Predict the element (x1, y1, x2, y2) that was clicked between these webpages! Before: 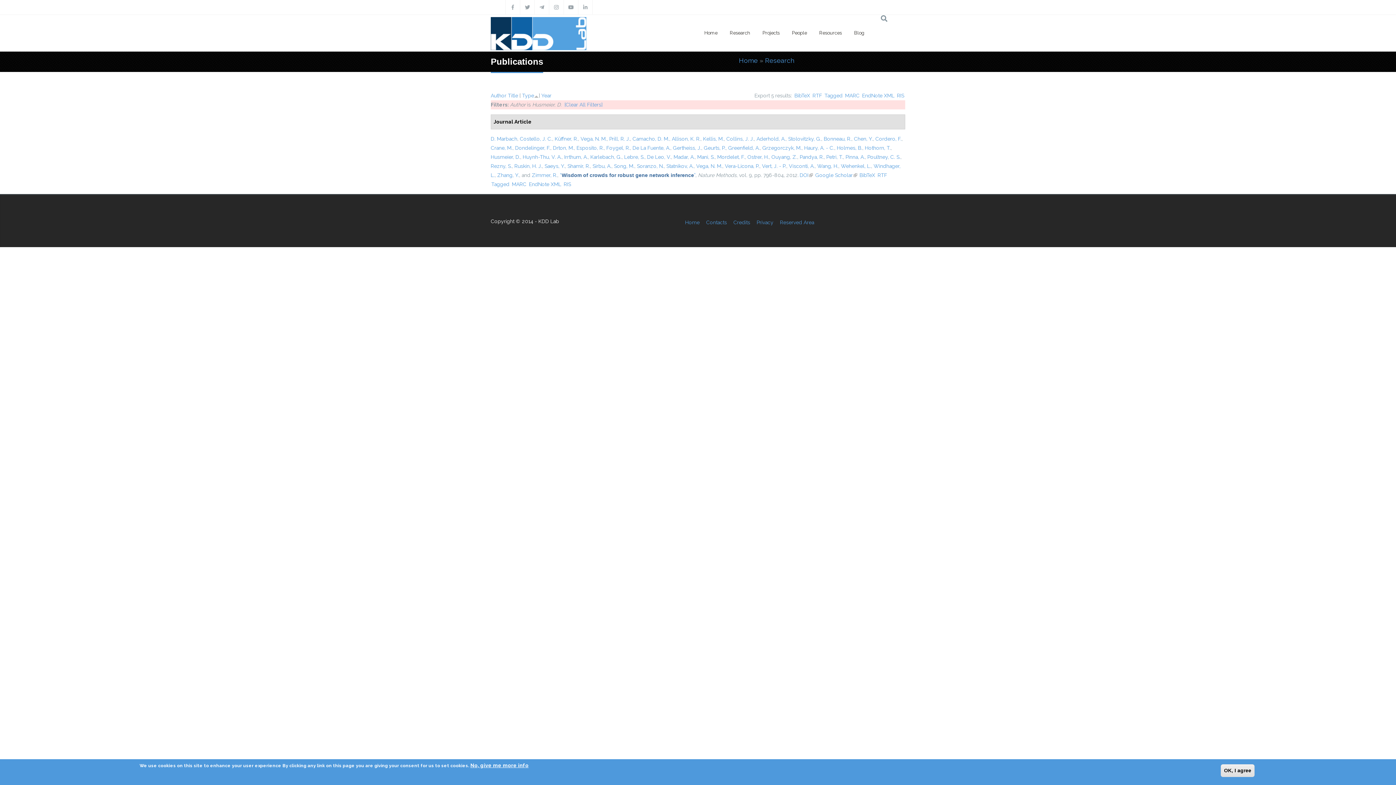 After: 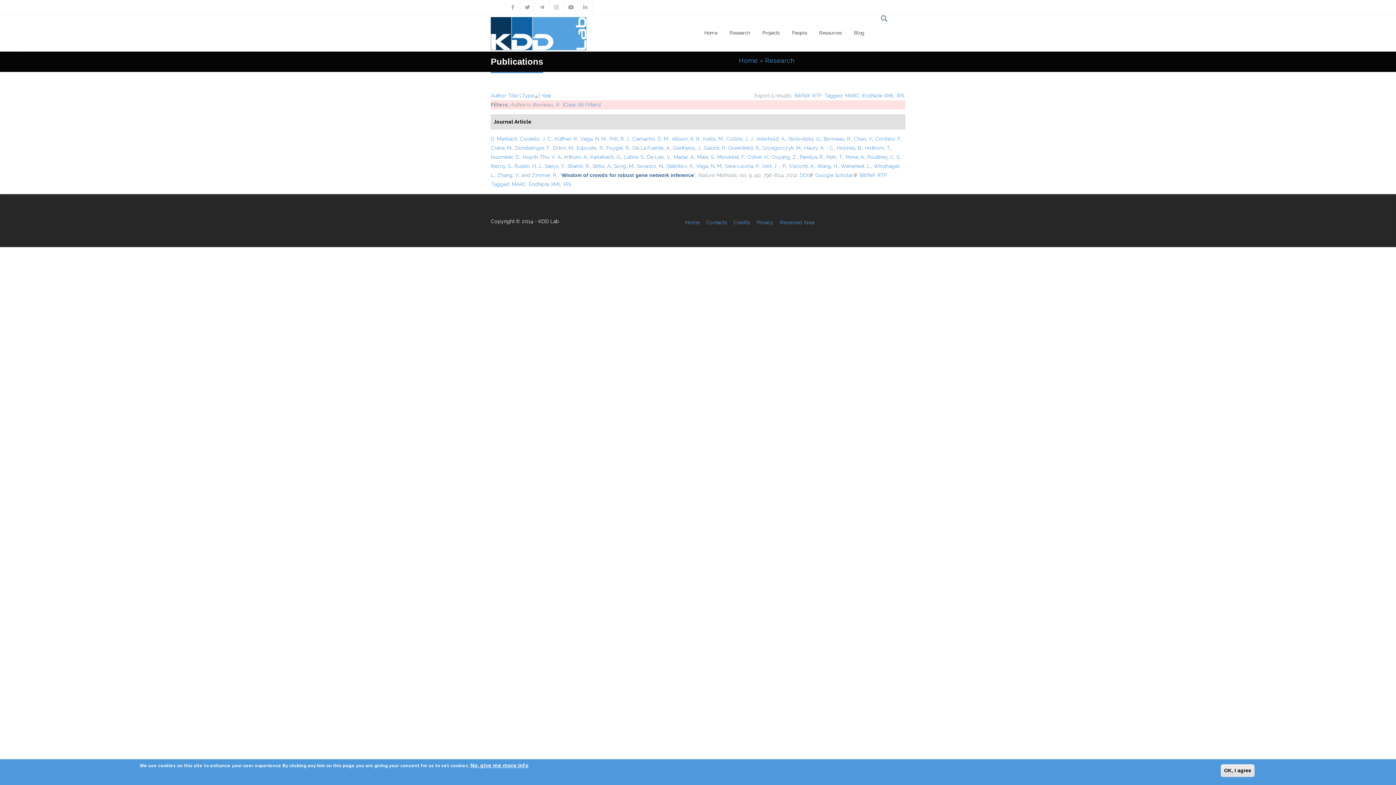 Action: label: Bonneau, R. bbox: (824, 136, 851, 141)